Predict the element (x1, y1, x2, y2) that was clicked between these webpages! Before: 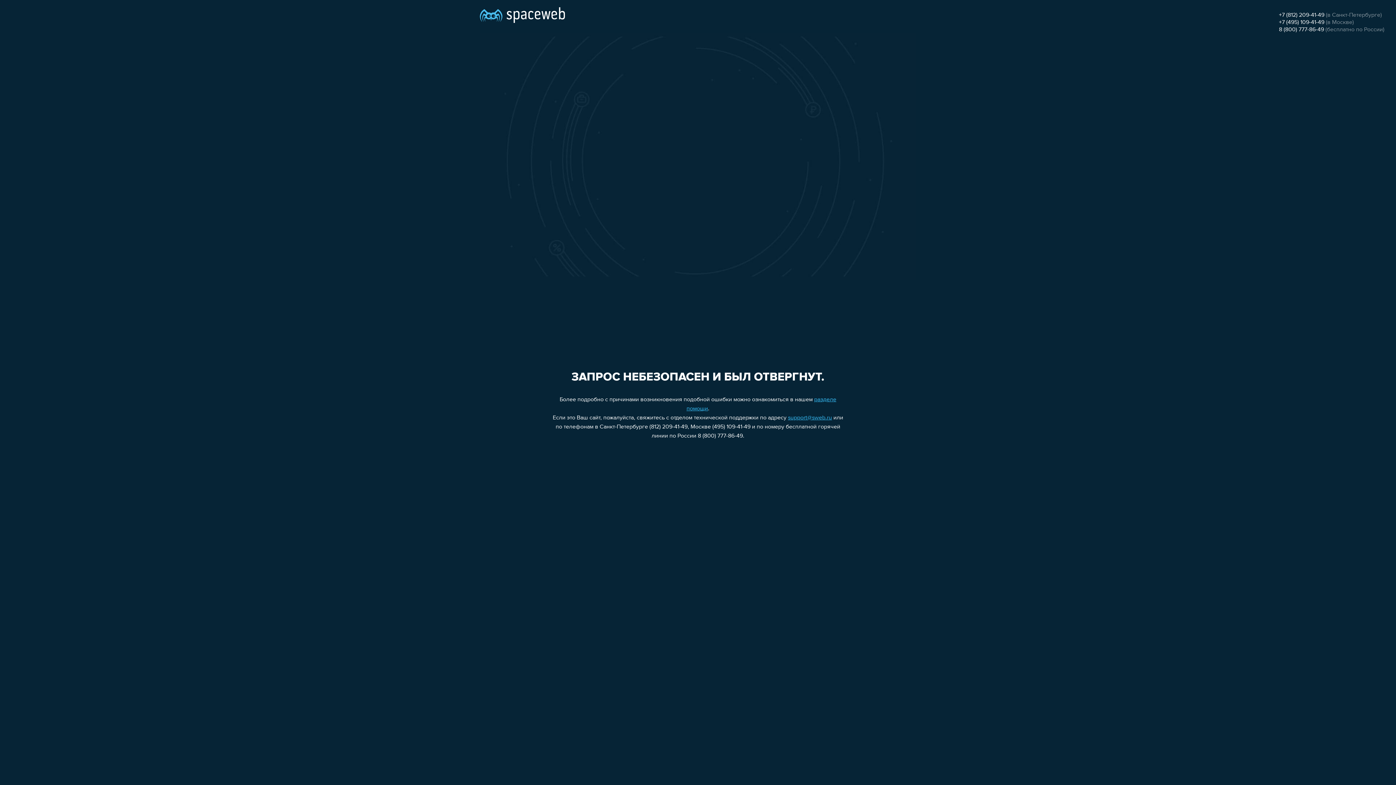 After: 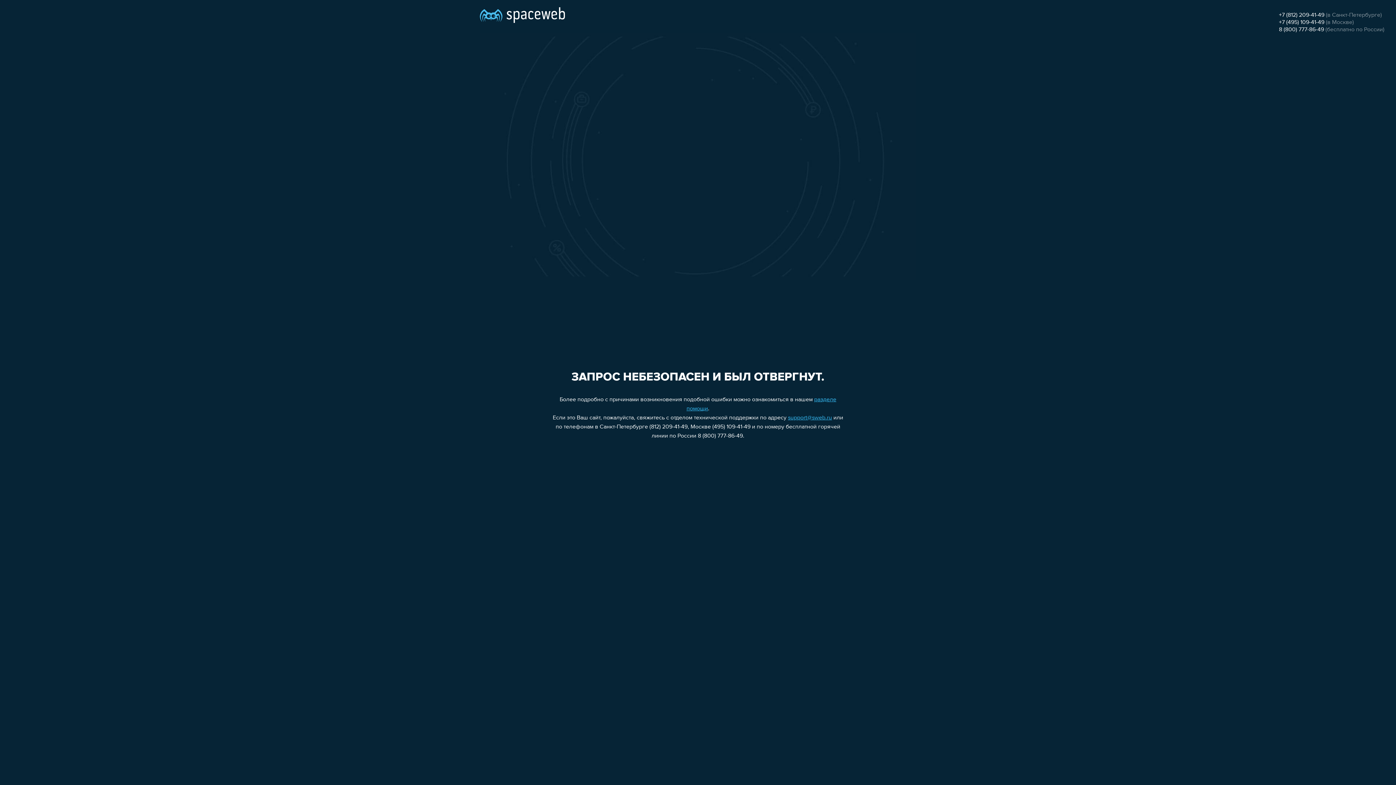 Action: label: +7 (812) 209-41-49 bbox: (1279, 12, 1324, 18)